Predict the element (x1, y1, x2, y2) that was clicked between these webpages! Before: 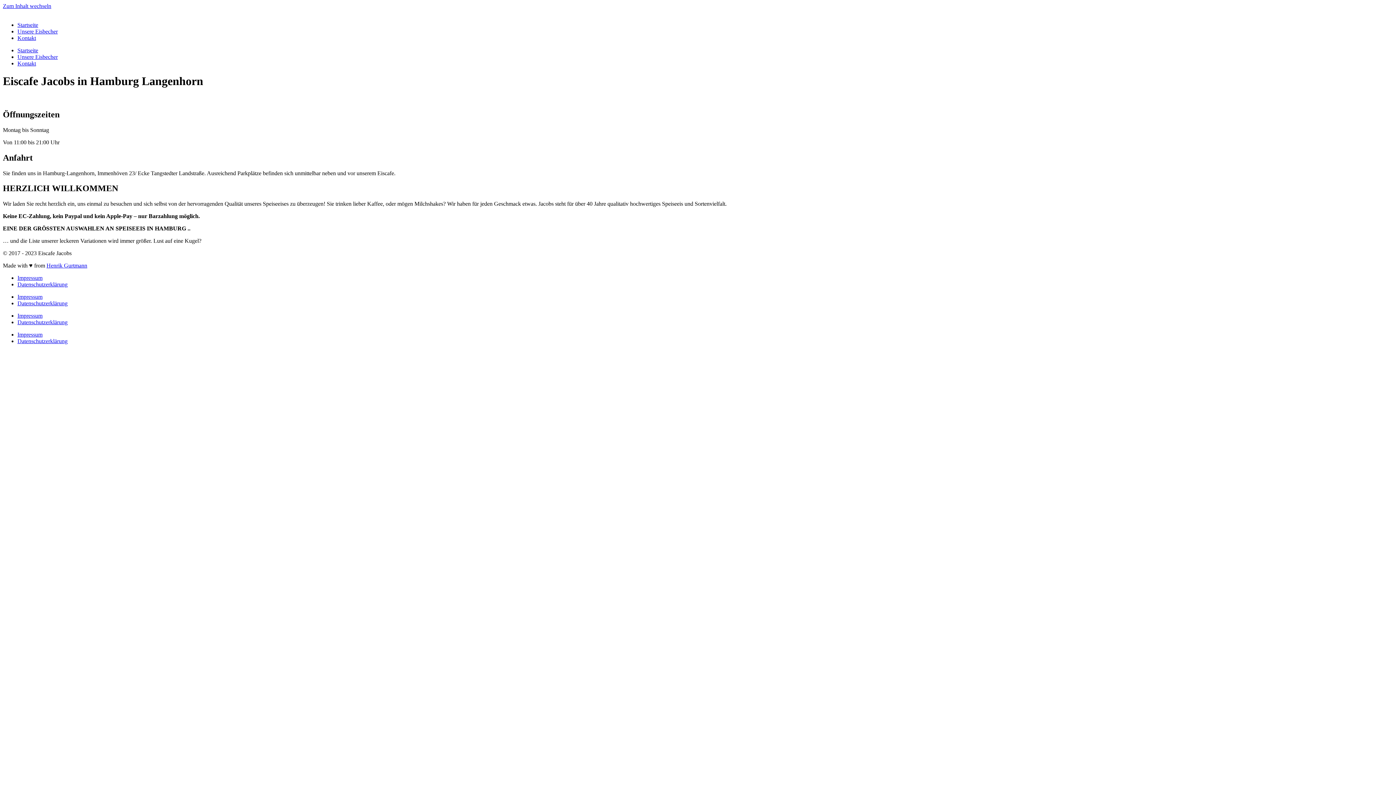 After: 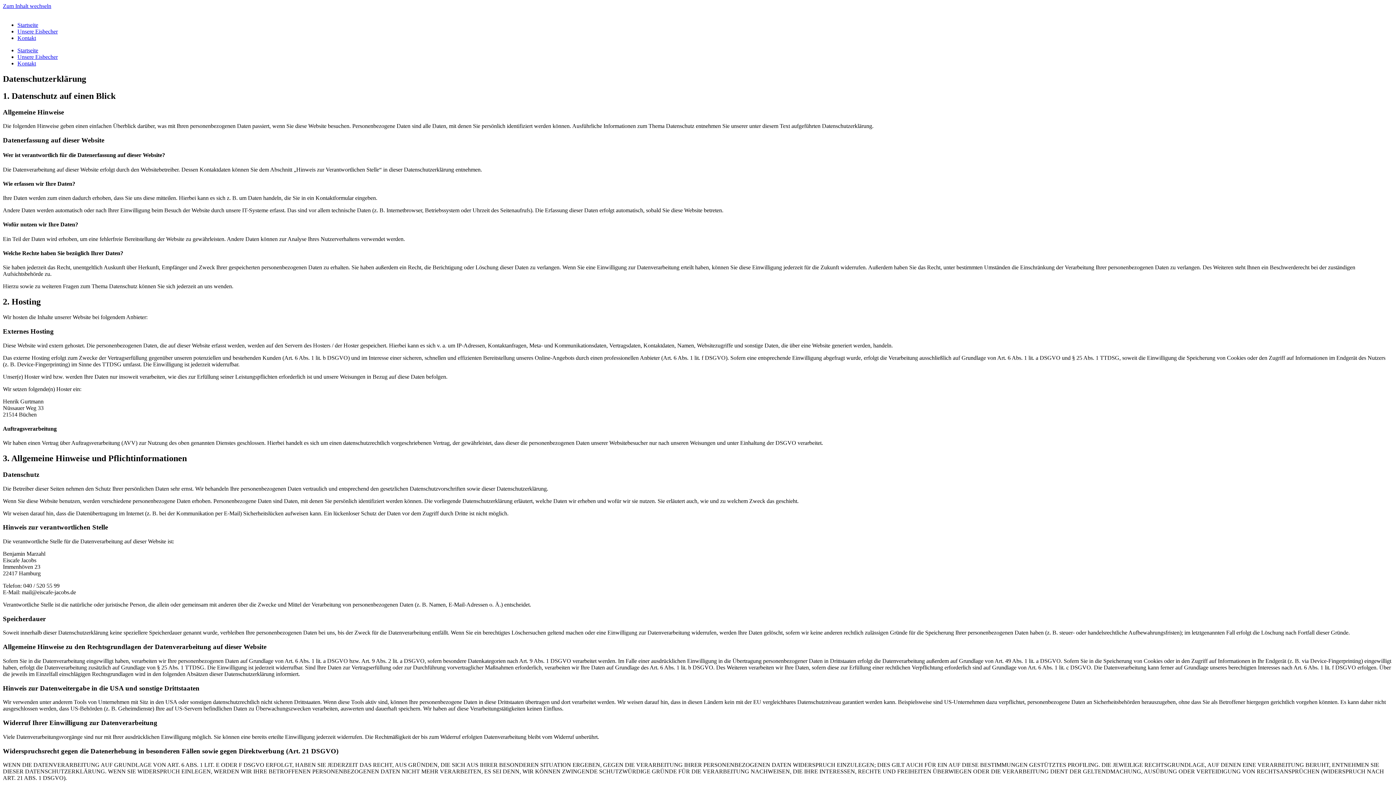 Action: bbox: (17, 300, 67, 306) label: Datenschutzerklärung